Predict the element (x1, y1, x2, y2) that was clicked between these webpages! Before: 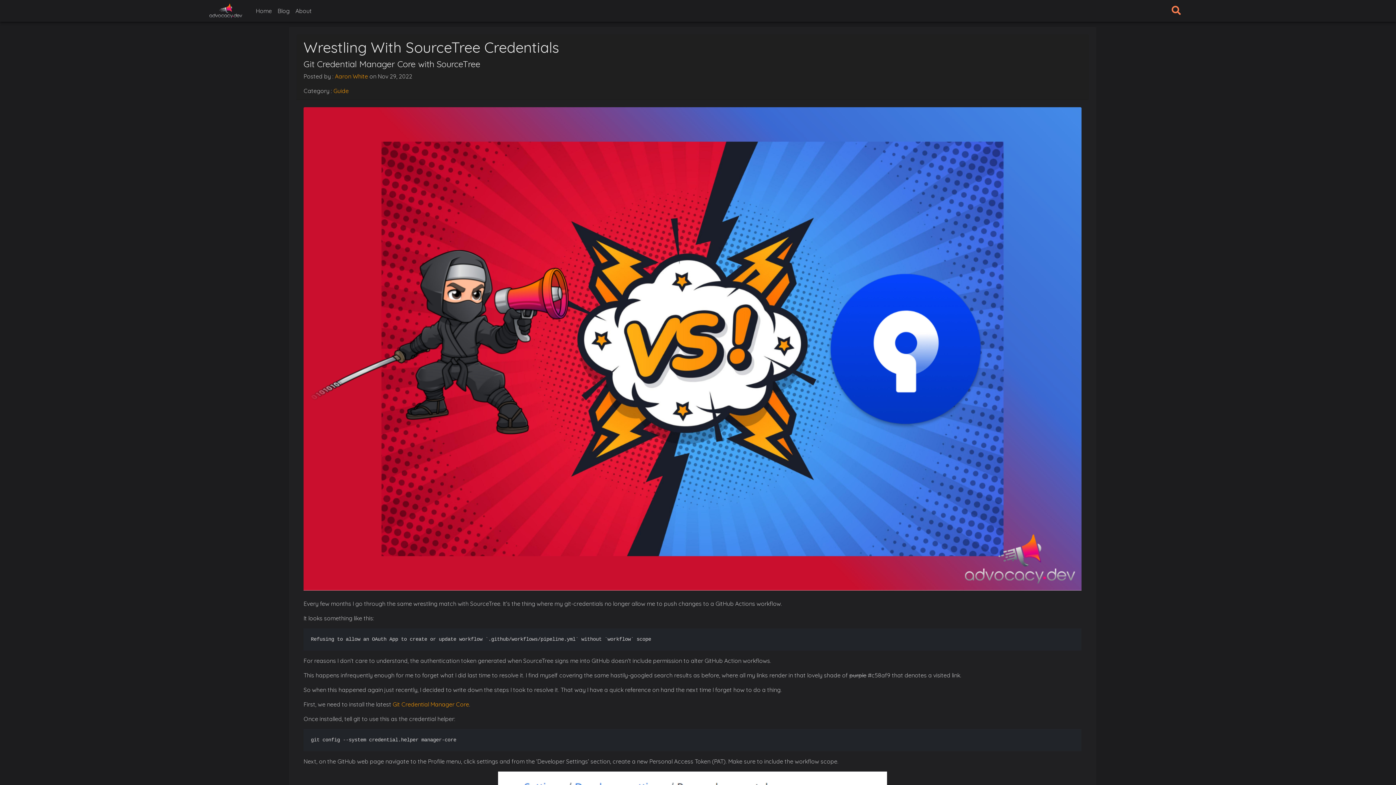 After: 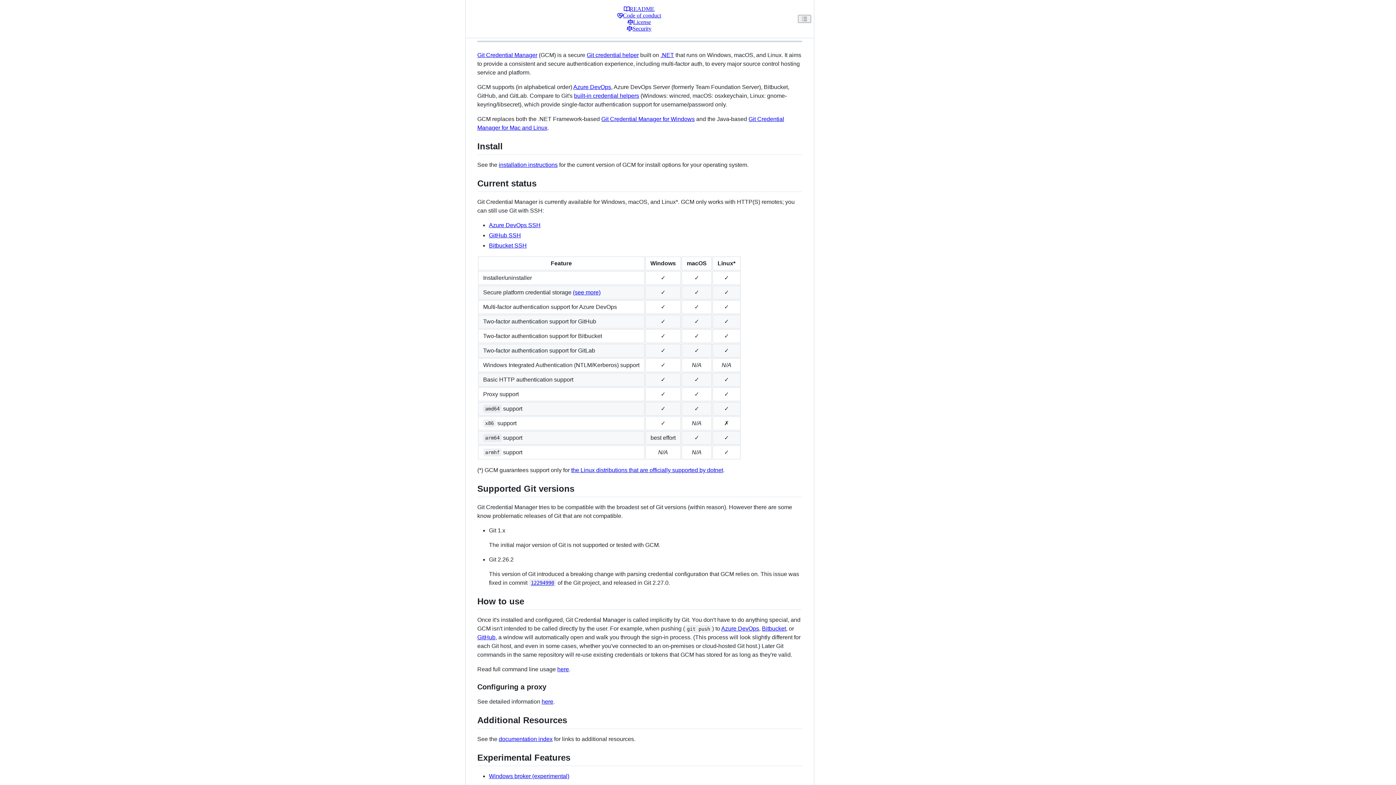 Action: bbox: (392, 701, 469, 708) label: Git Credential Manager Core